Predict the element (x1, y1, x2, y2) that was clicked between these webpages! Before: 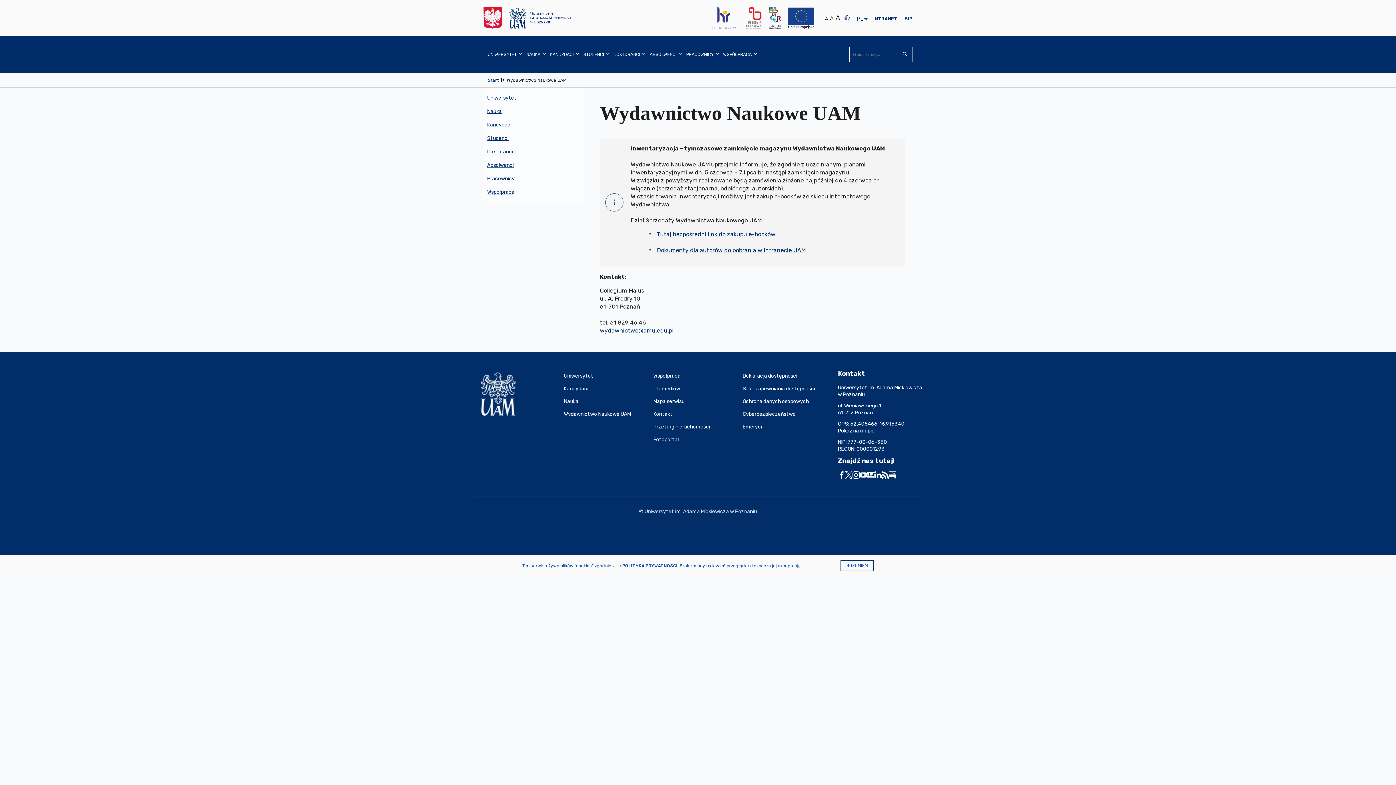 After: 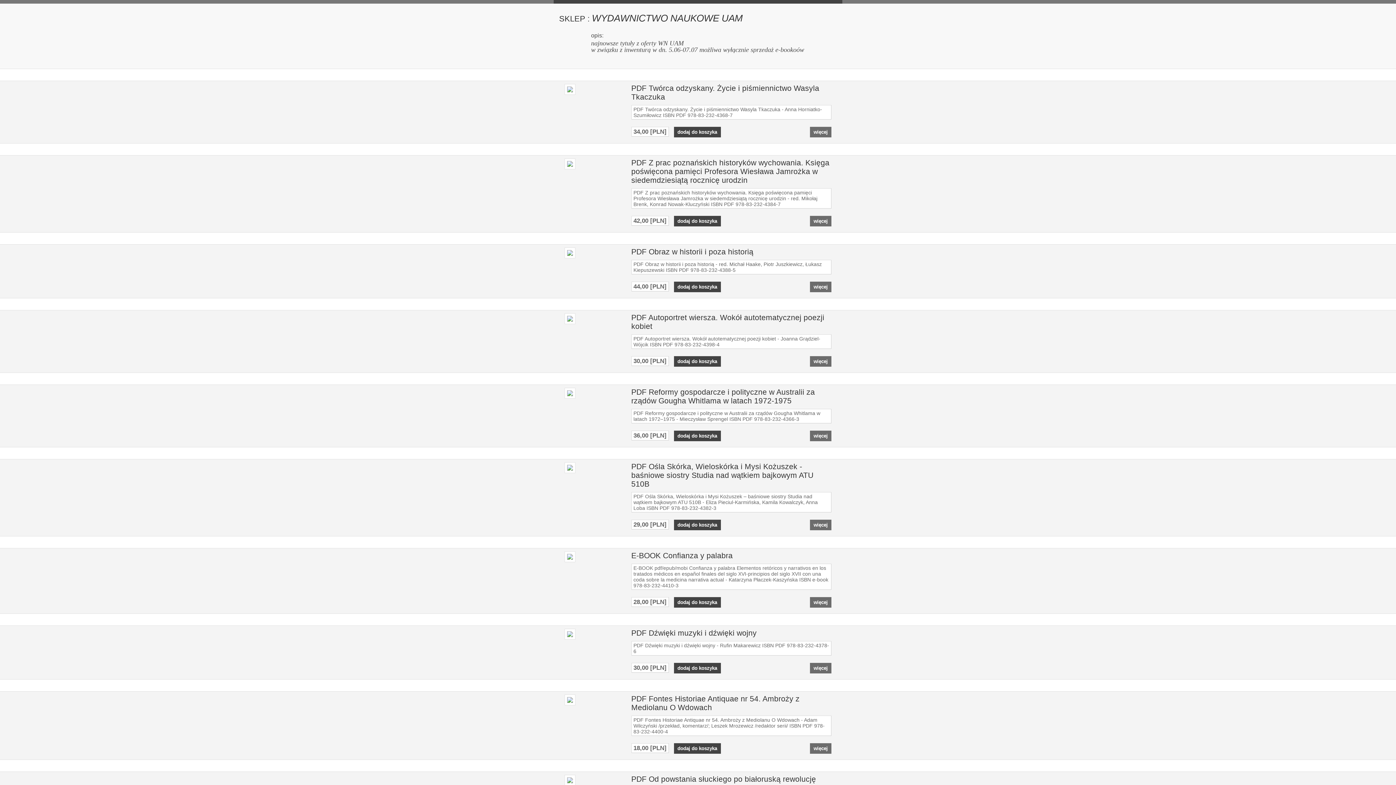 Action: label: Tutaj bezpośredni link do zakupu e-booków bbox: (657, 230, 775, 237)